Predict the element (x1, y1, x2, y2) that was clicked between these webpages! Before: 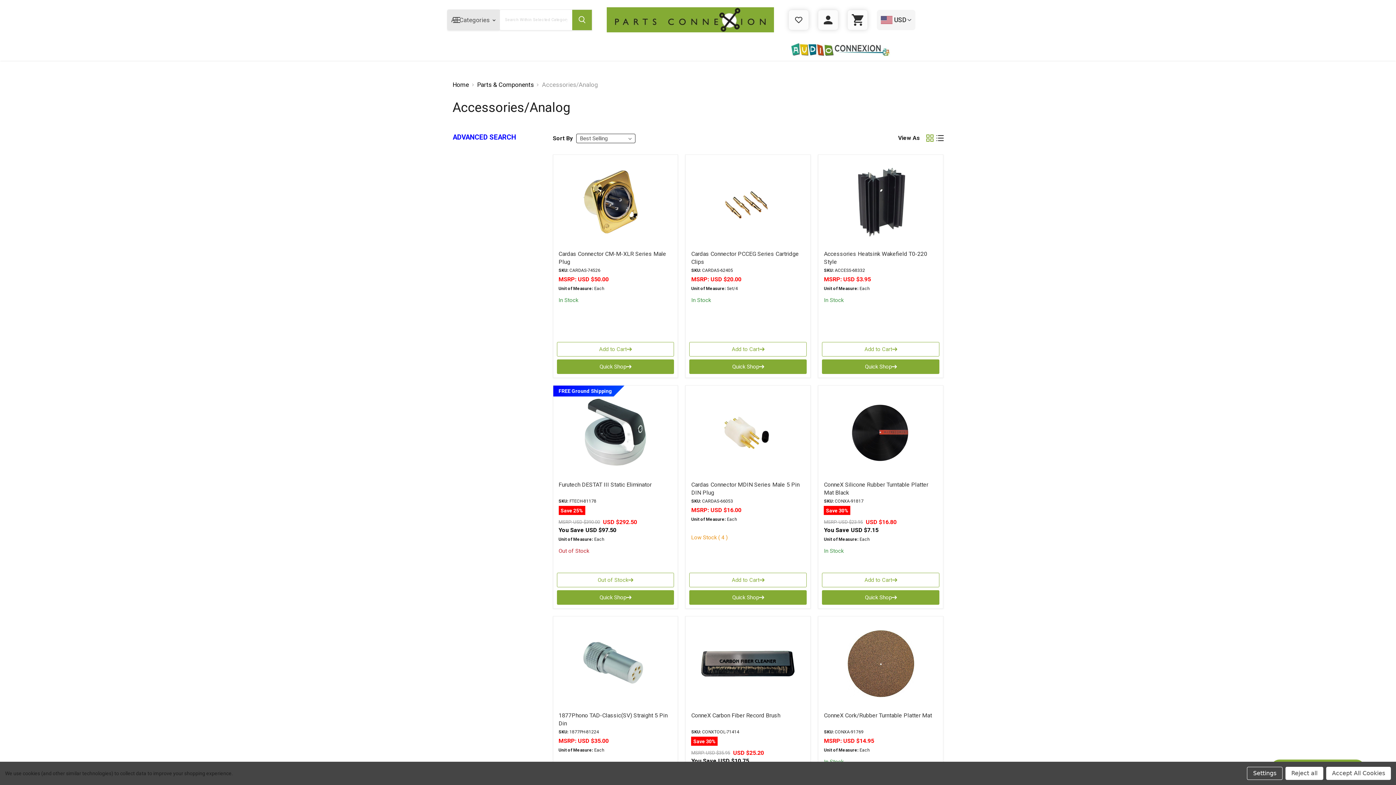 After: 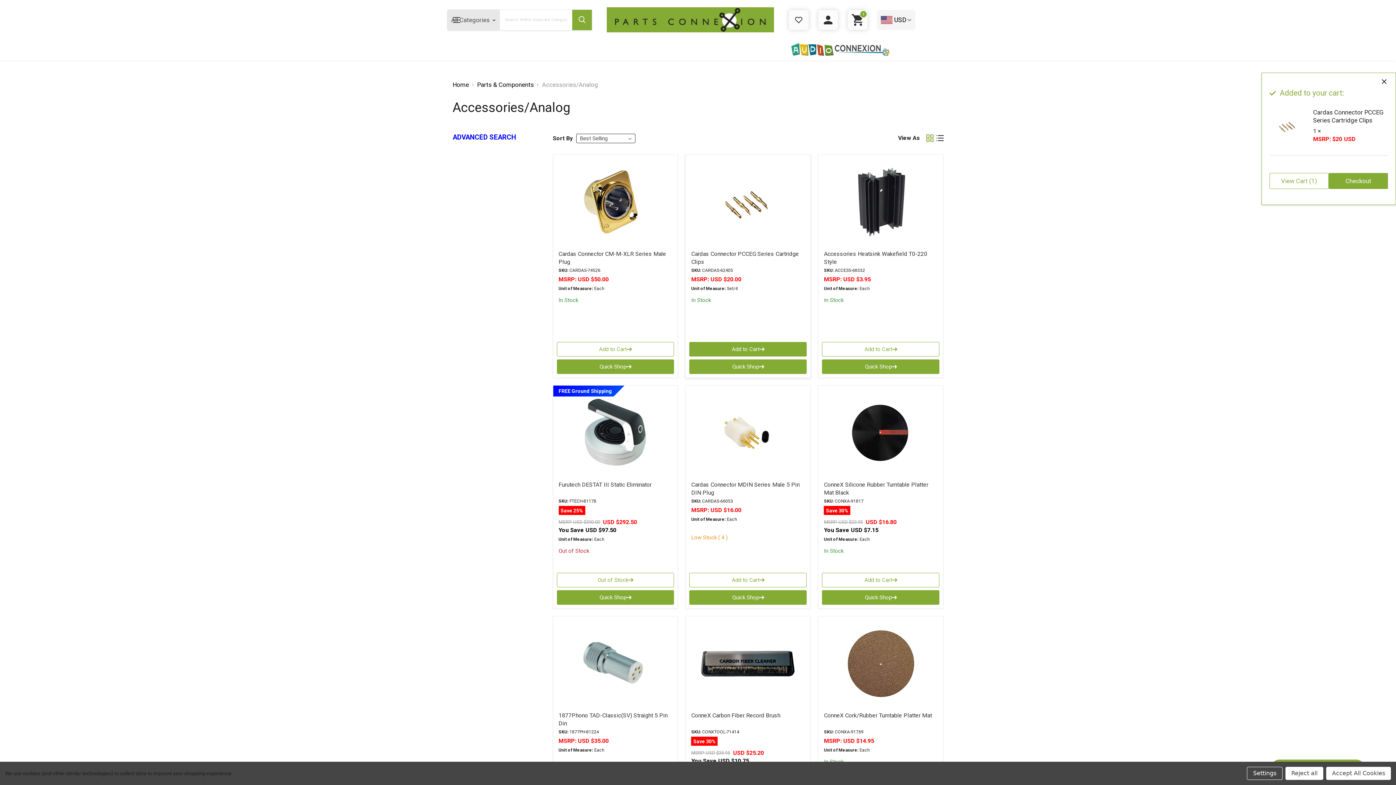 Action: label: Add to Cart bbox: (689, 342, 807, 356)